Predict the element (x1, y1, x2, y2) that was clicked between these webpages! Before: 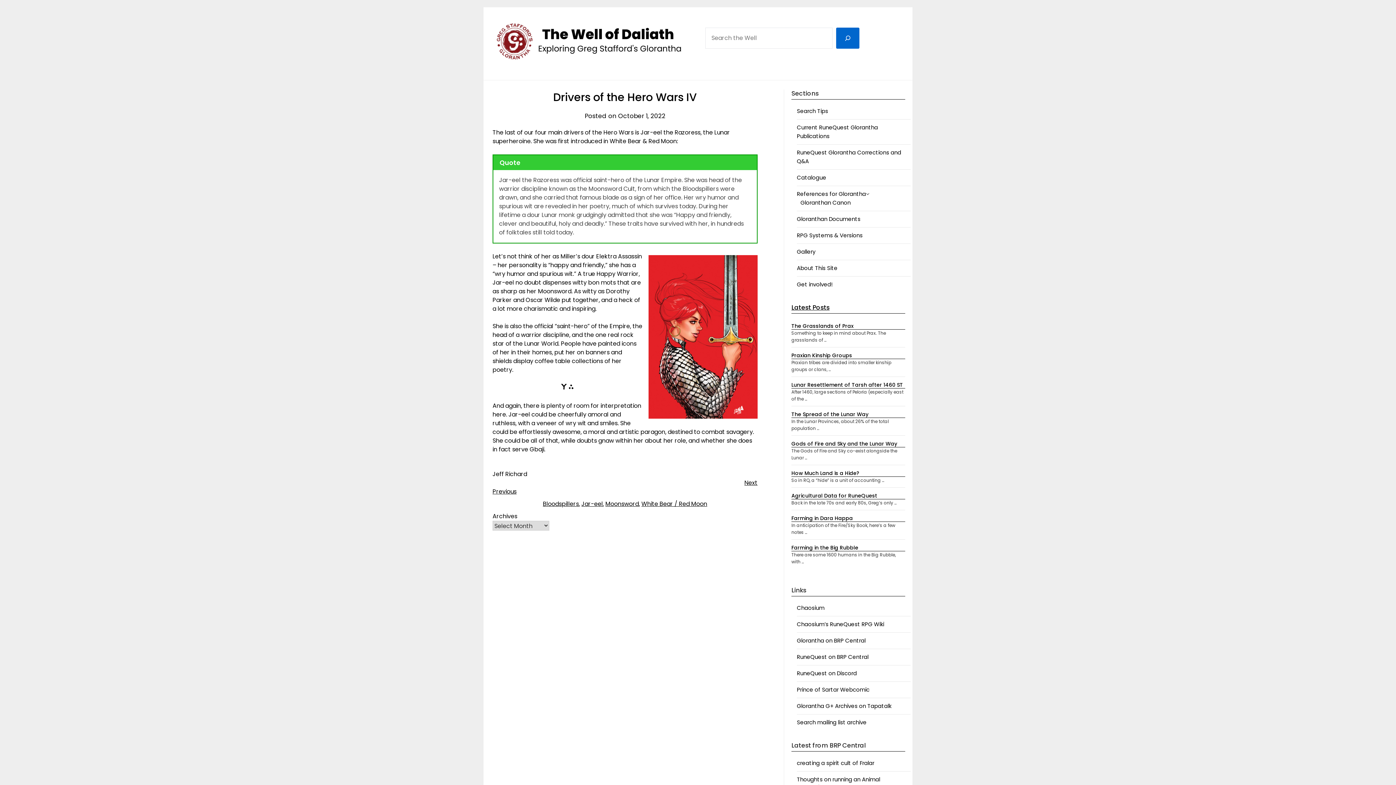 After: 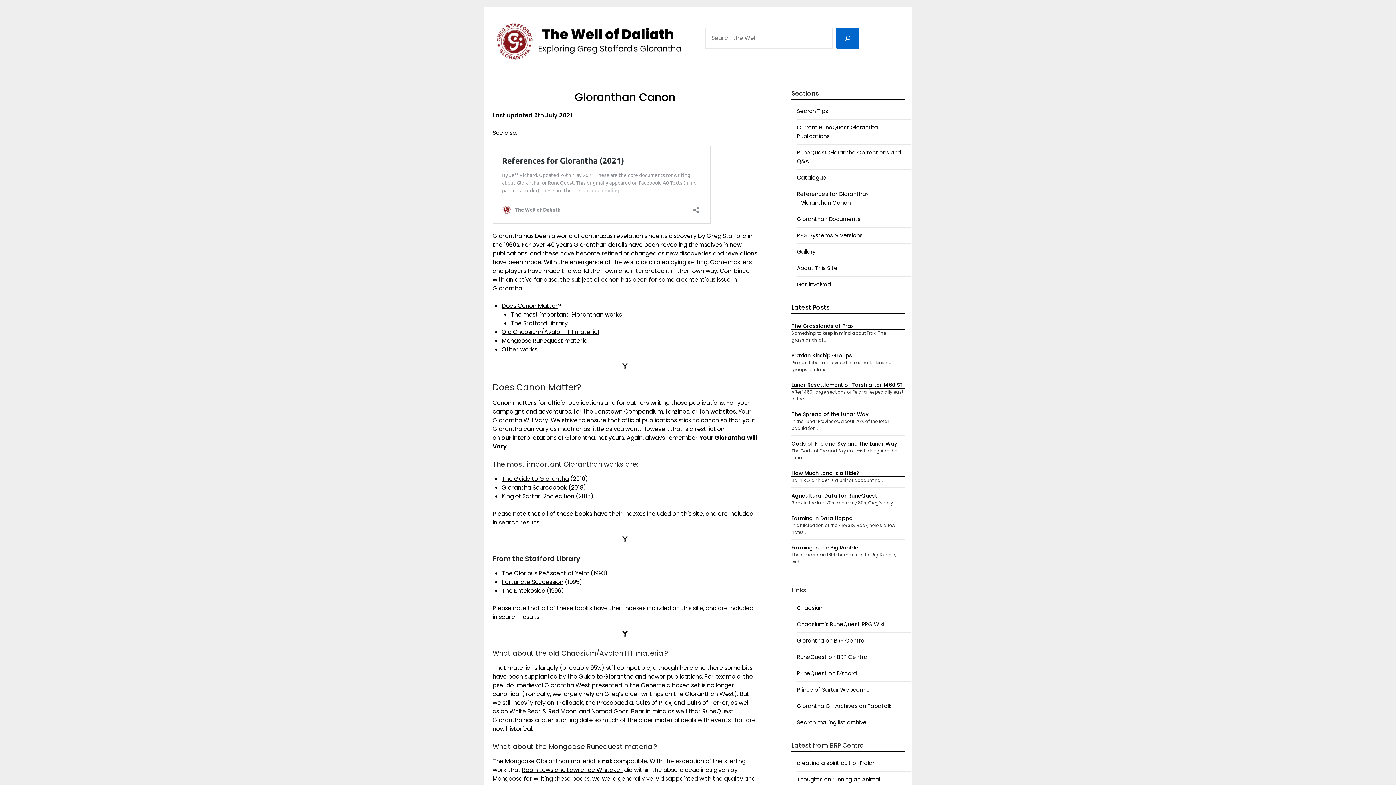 Action: label: Gloranthan Canon bbox: (800, 198, 850, 206)